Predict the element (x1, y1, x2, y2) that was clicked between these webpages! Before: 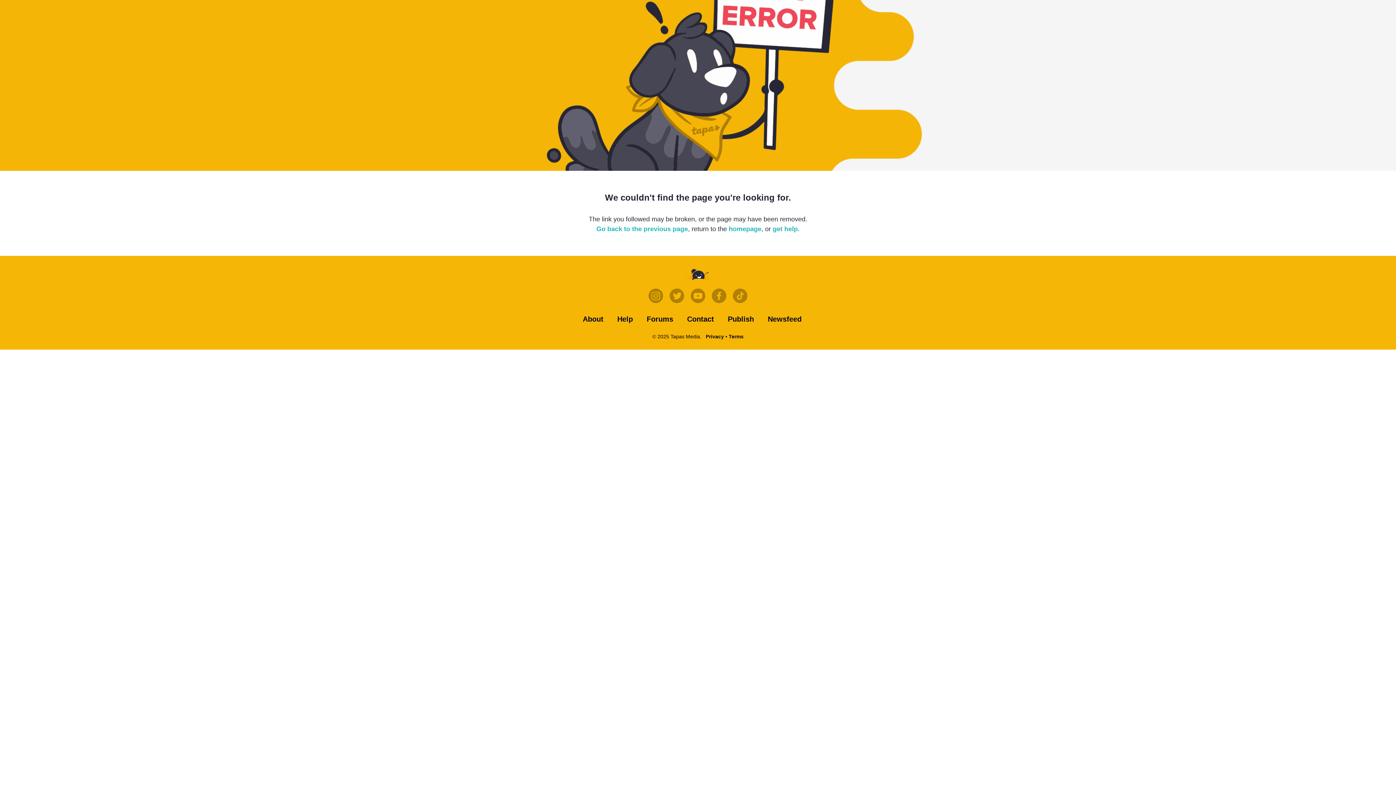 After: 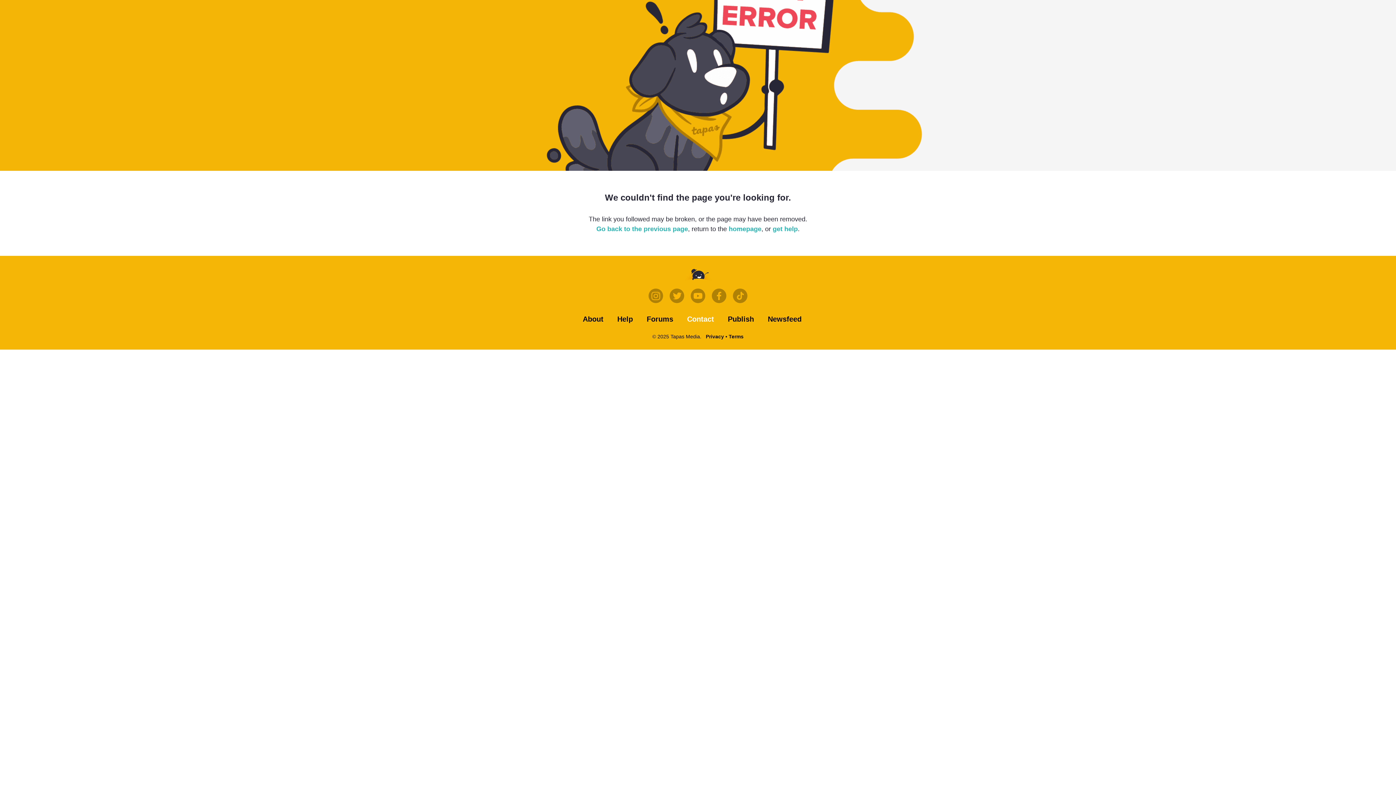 Action: bbox: (687, 315, 714, 323) label: Contact